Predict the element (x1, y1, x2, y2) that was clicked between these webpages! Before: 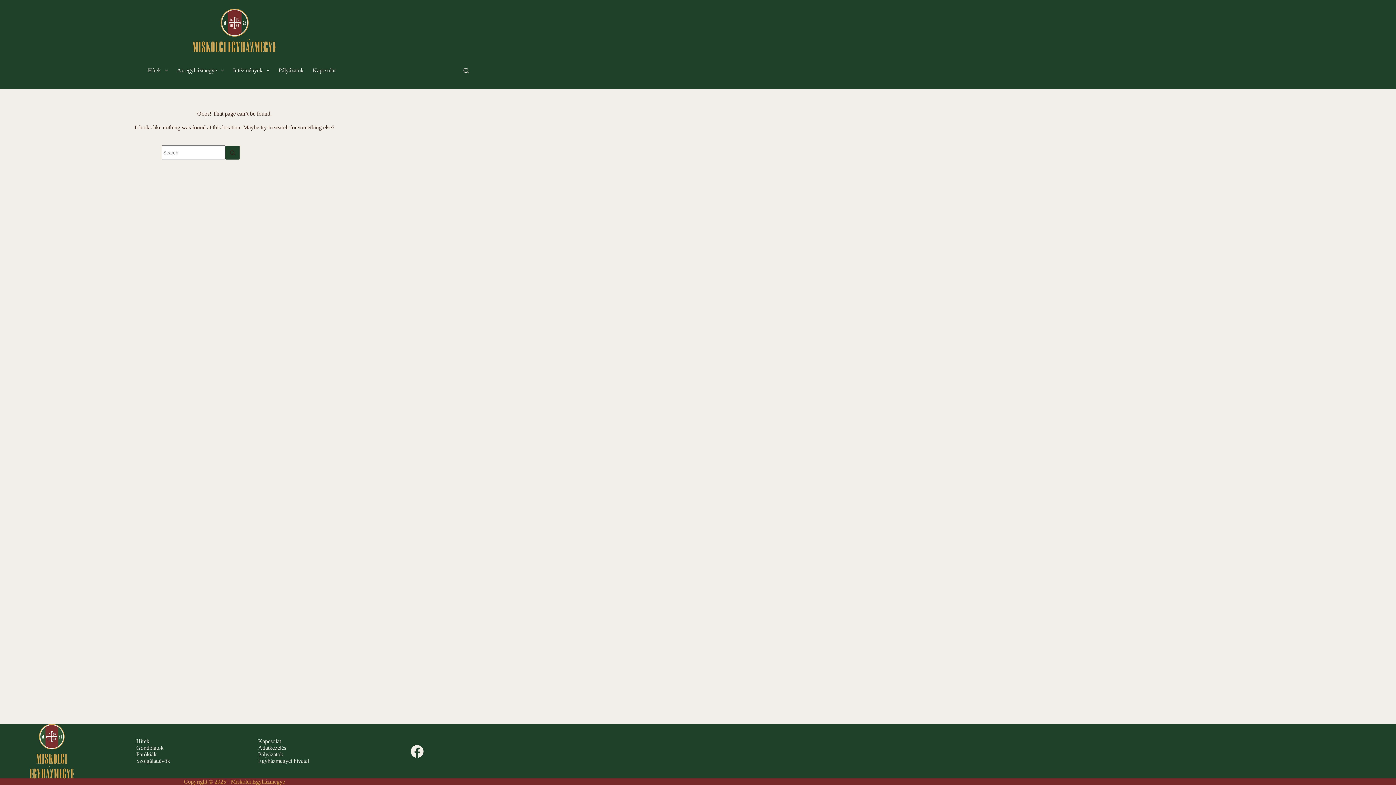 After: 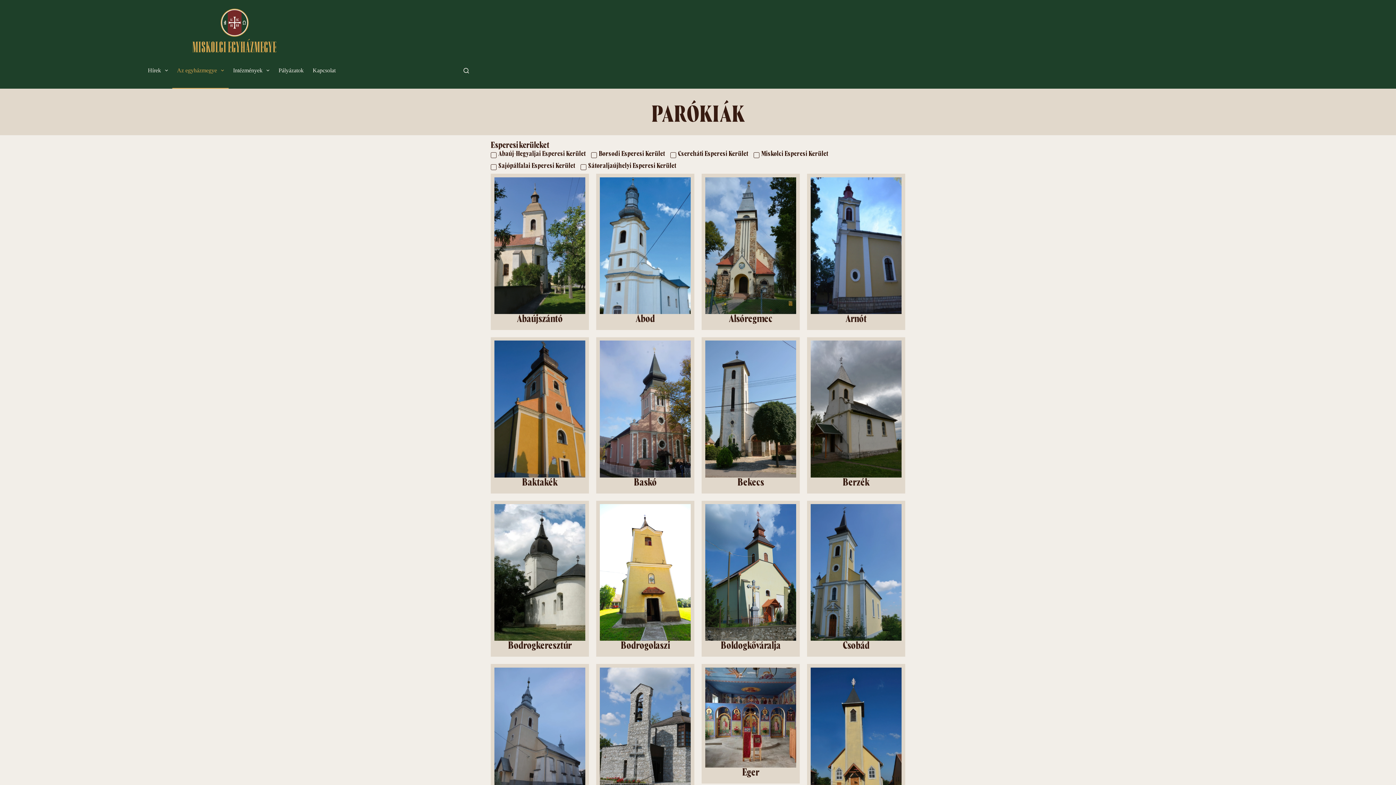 Action: bbox: (131, 751, 230, 758) label: Parókiák